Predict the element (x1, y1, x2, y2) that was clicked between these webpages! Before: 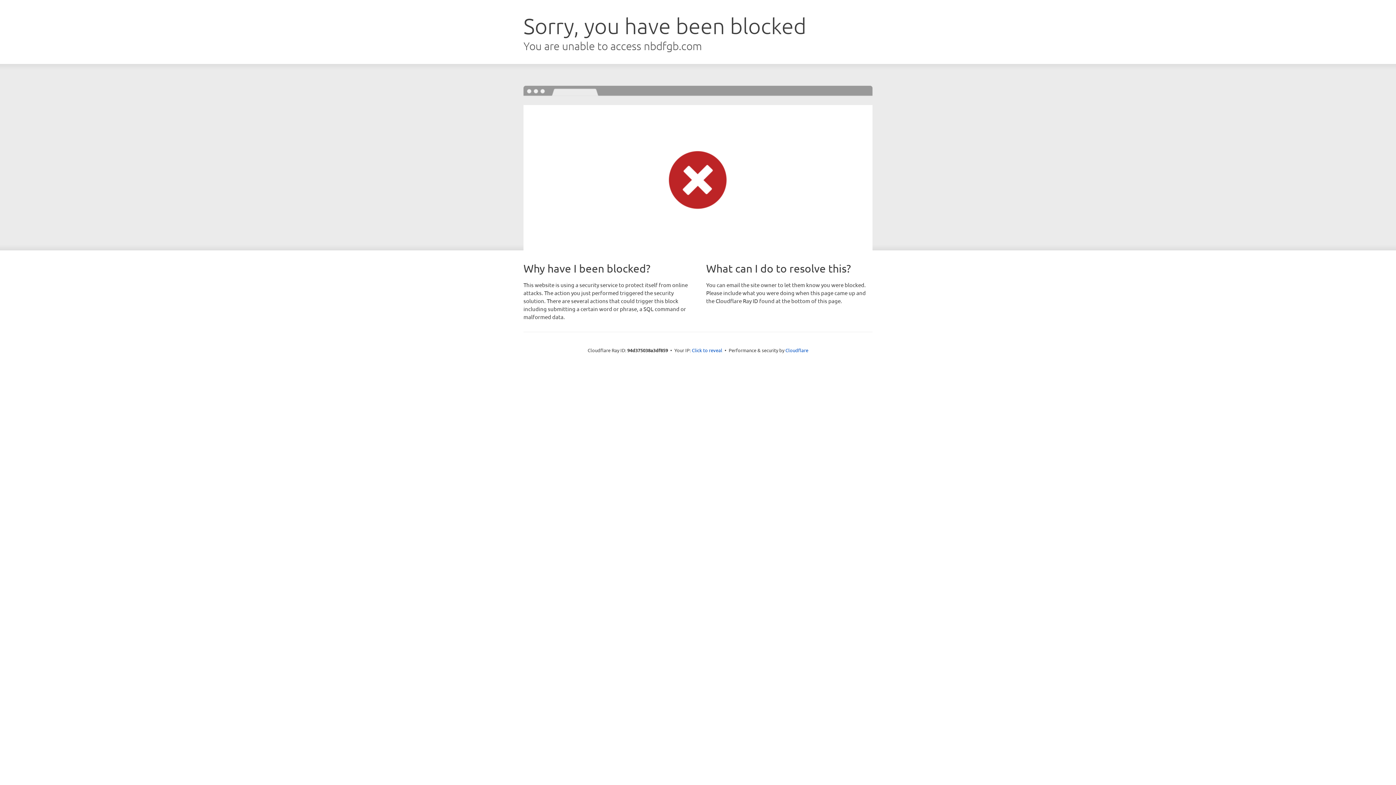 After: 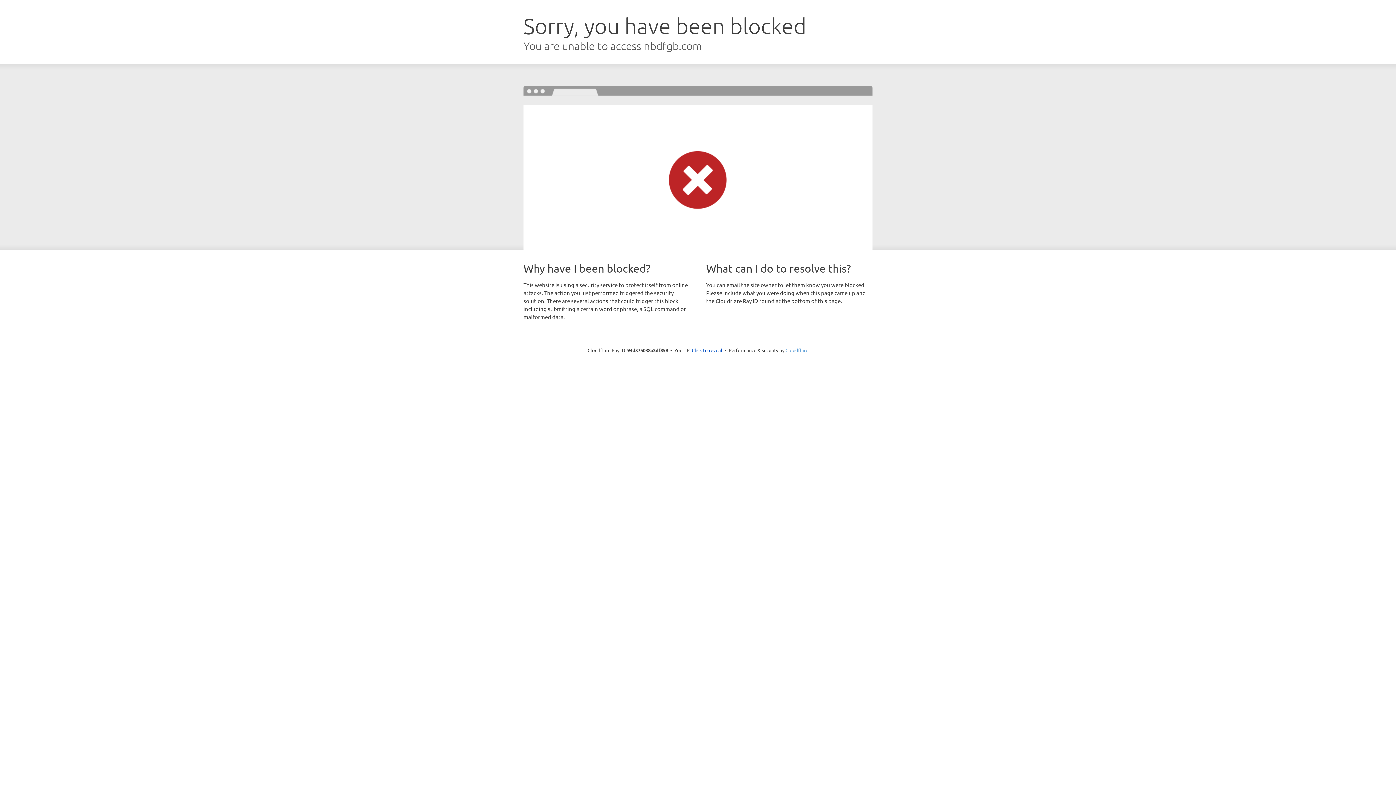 Action: label: Cloudflare bbox: (785, 347, 808, 353)